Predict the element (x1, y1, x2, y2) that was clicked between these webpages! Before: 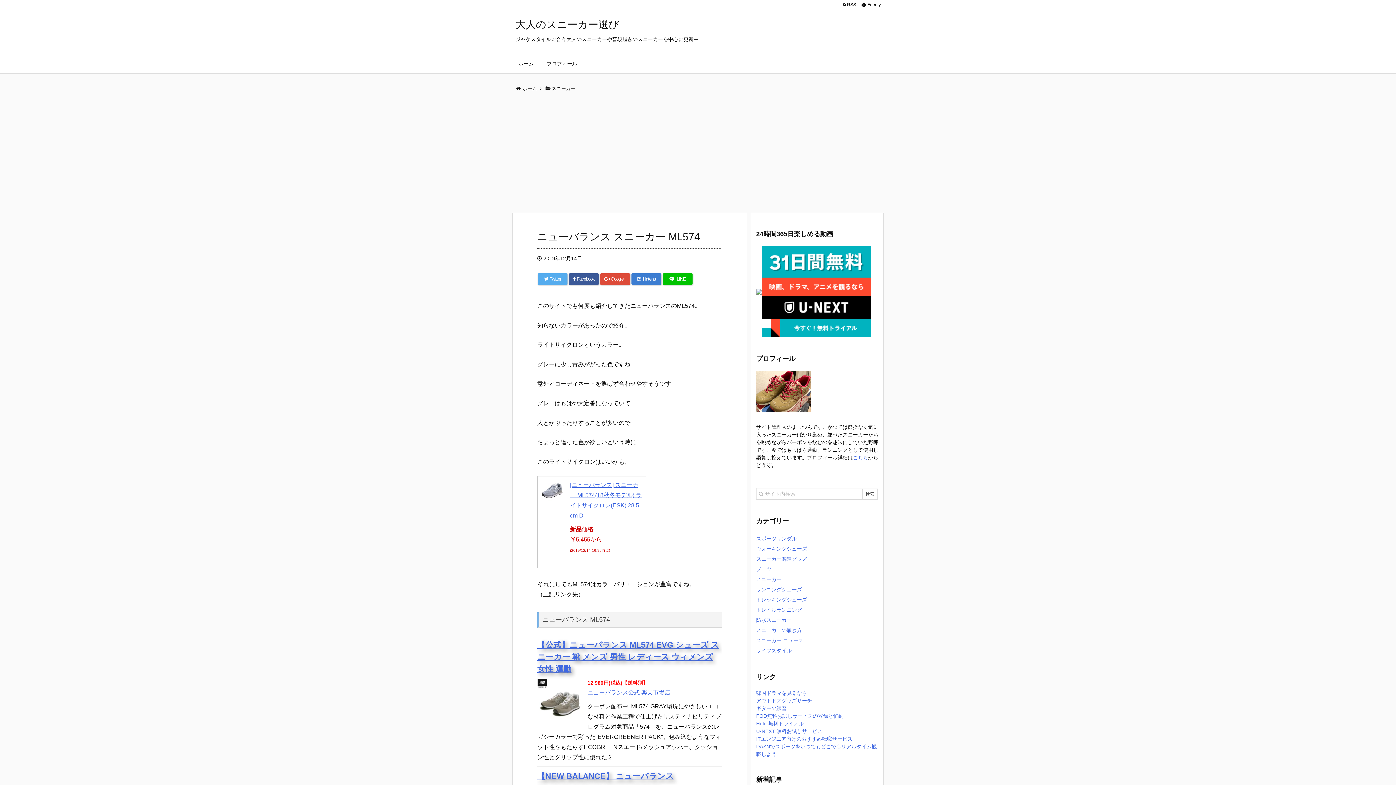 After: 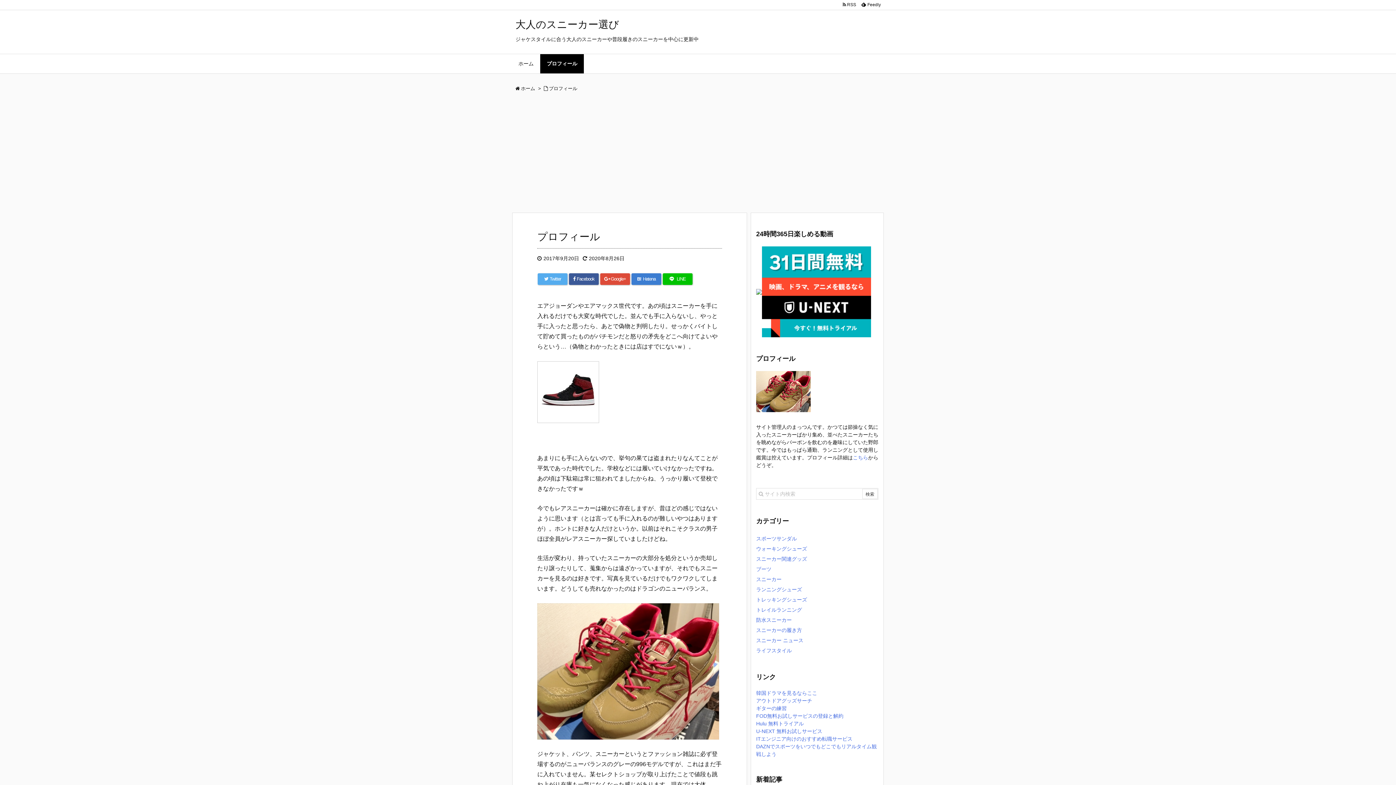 Action: bbox: (540, 54, 584, 73) label: プロフィール